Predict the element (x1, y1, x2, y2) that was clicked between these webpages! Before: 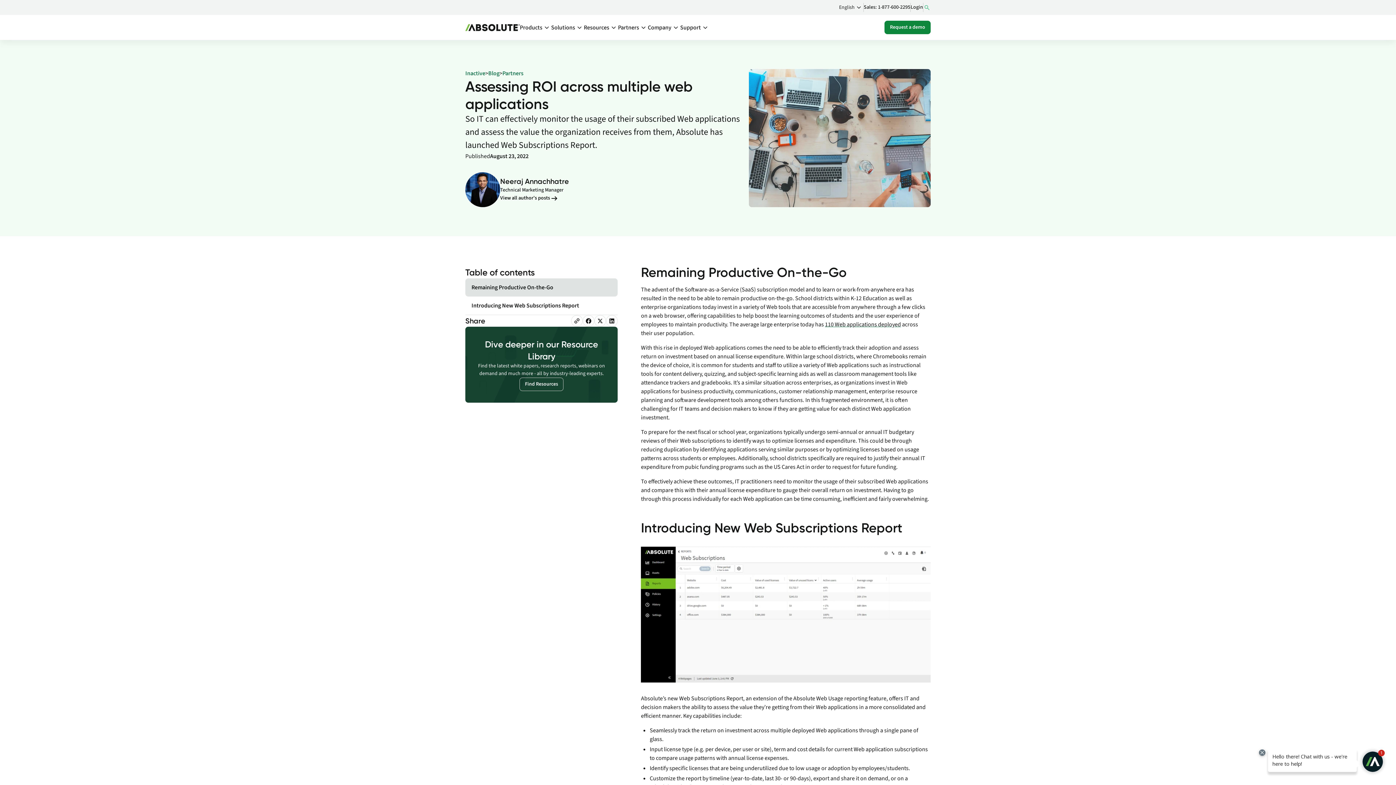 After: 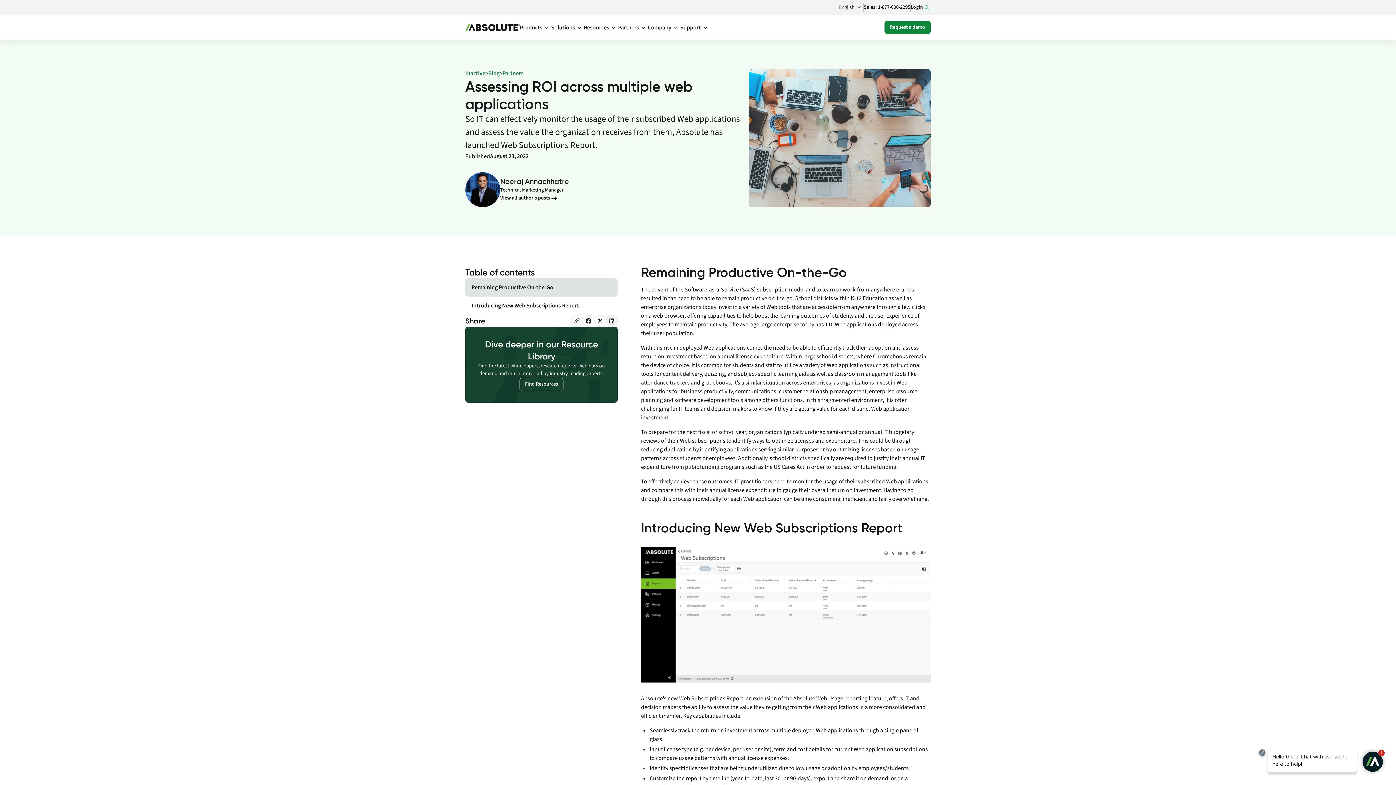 Action: bbox: (606, 315, 617, 326) label: Go to LinkedIn